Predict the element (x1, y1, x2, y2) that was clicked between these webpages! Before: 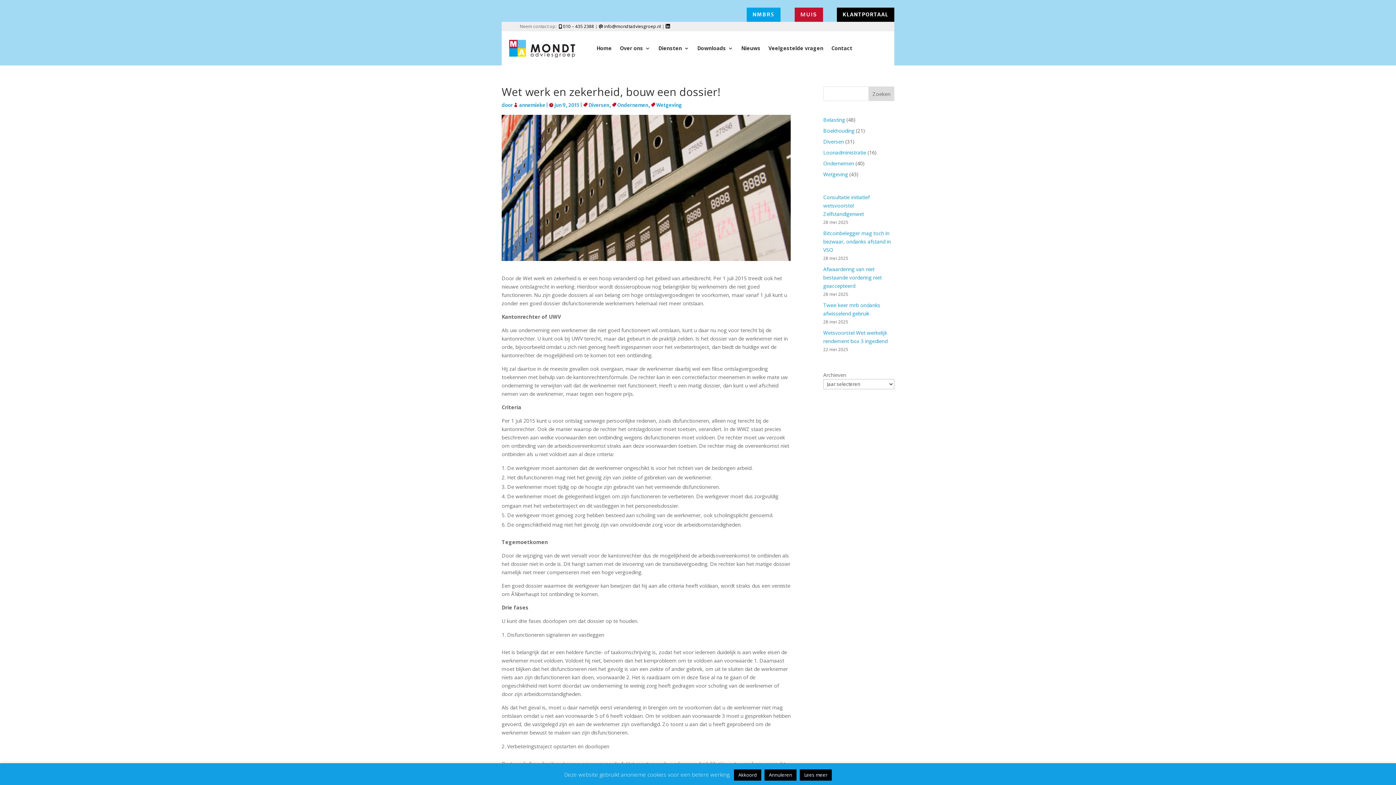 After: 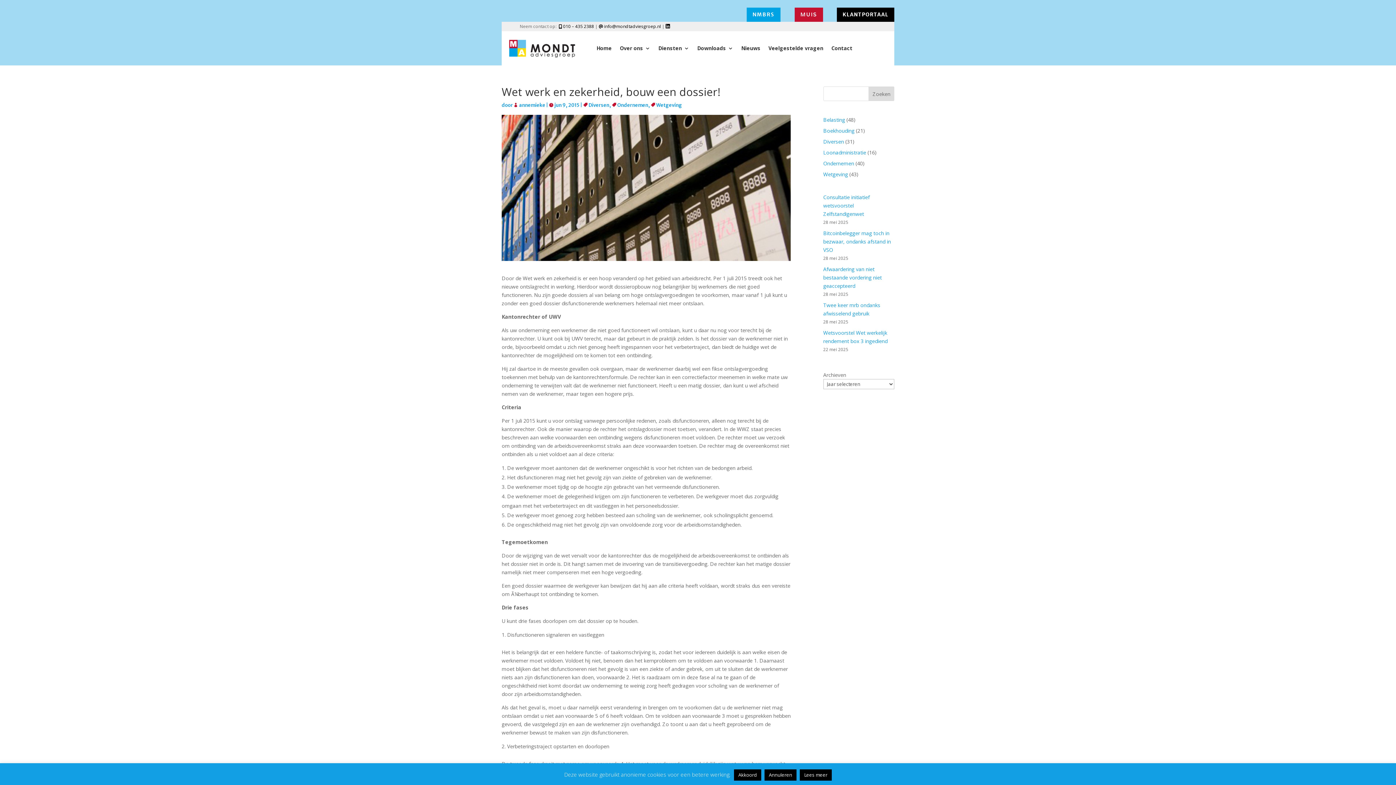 Action: label:  info@mondtadviesgroep.nl bbox: (598, 23, 661, 29)